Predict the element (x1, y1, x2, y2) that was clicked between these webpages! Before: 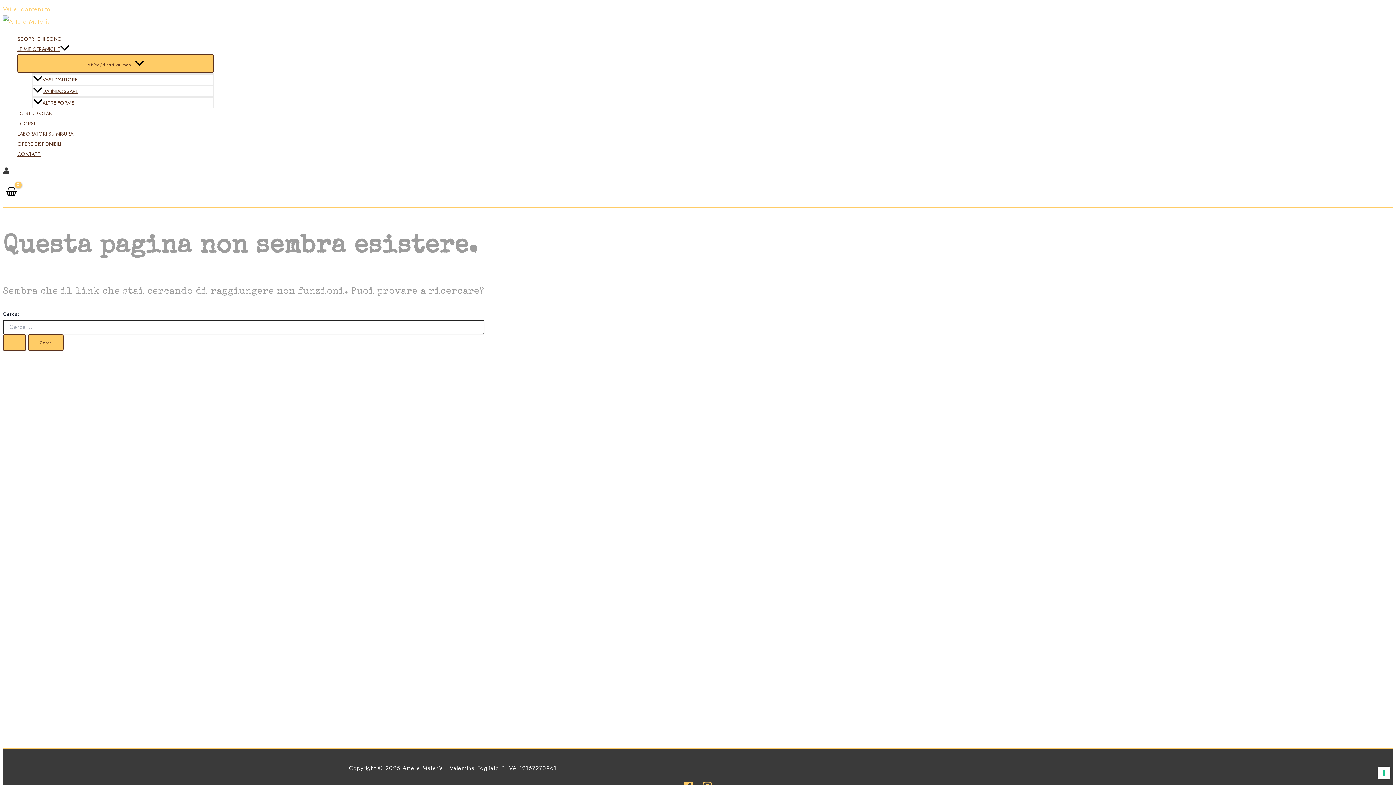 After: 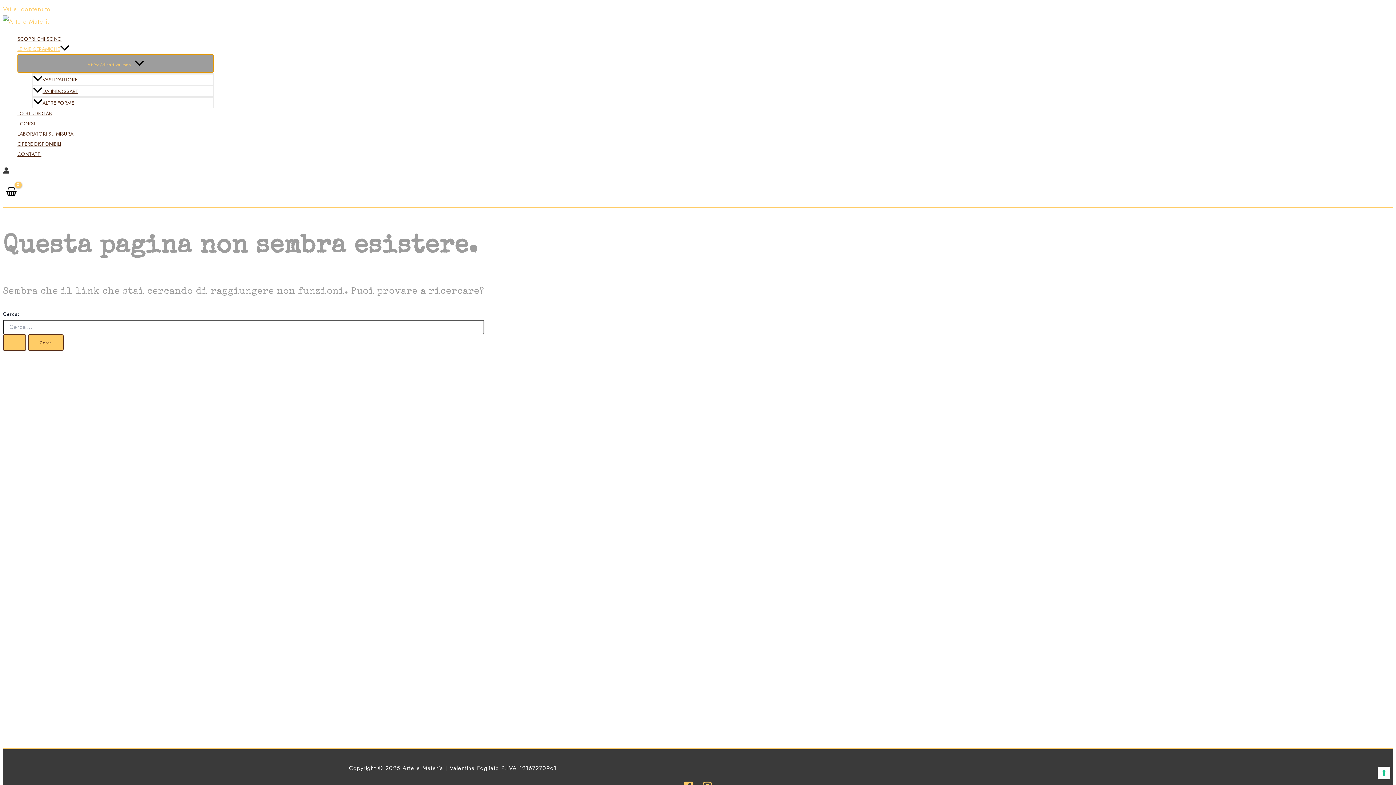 Action: bbox: (17, 54, 213, 72) label: Attiva/disattiva menu